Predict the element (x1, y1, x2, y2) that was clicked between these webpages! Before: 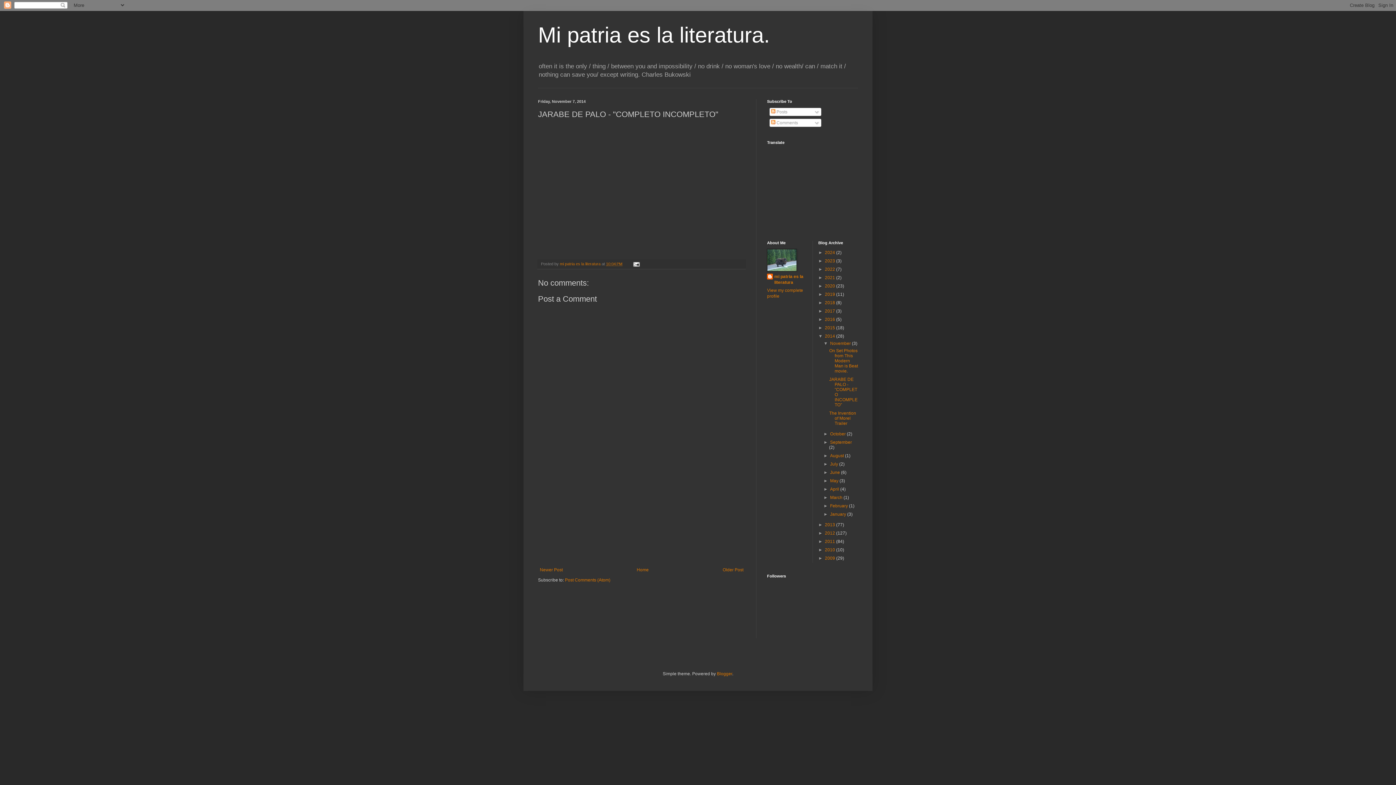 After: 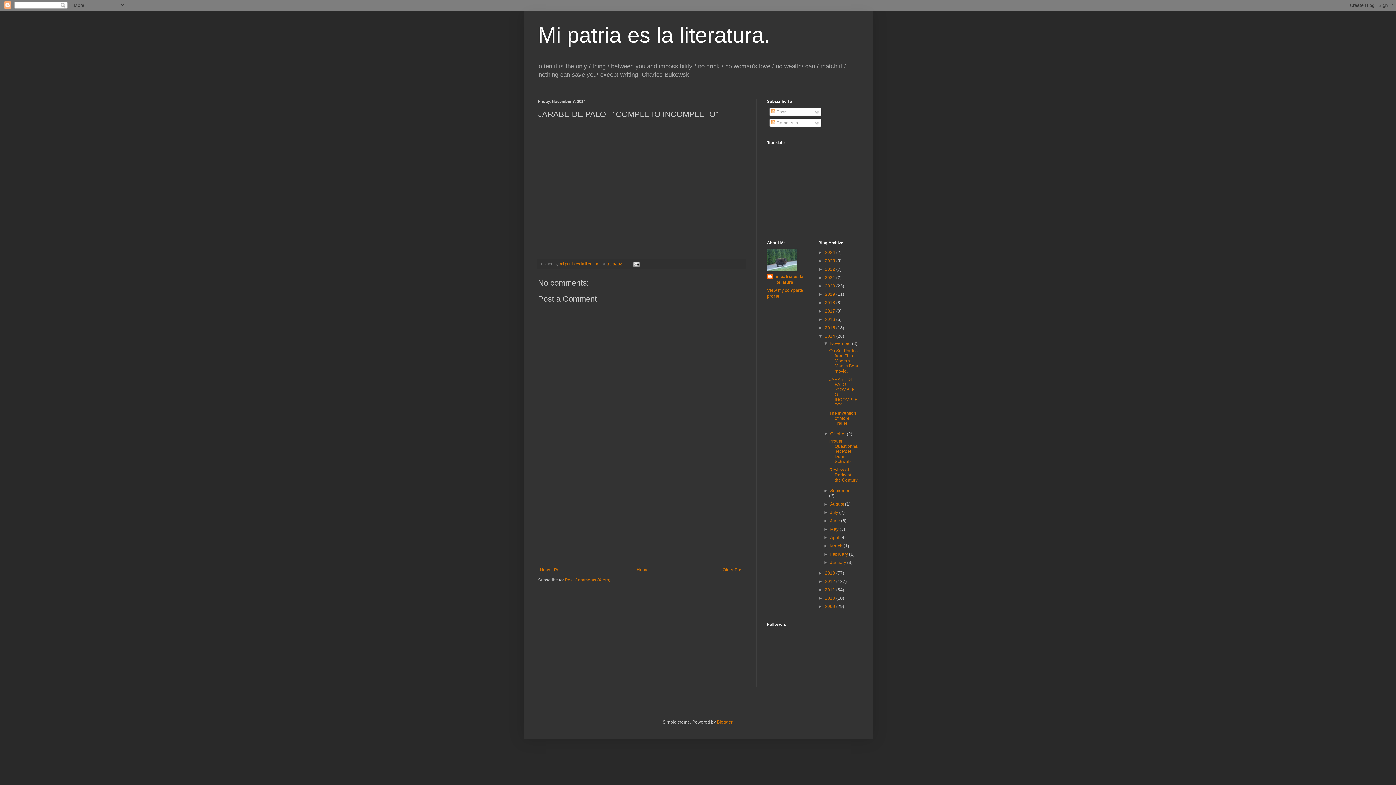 Action: bbox: (823, 431, 830, 436) label: ►  